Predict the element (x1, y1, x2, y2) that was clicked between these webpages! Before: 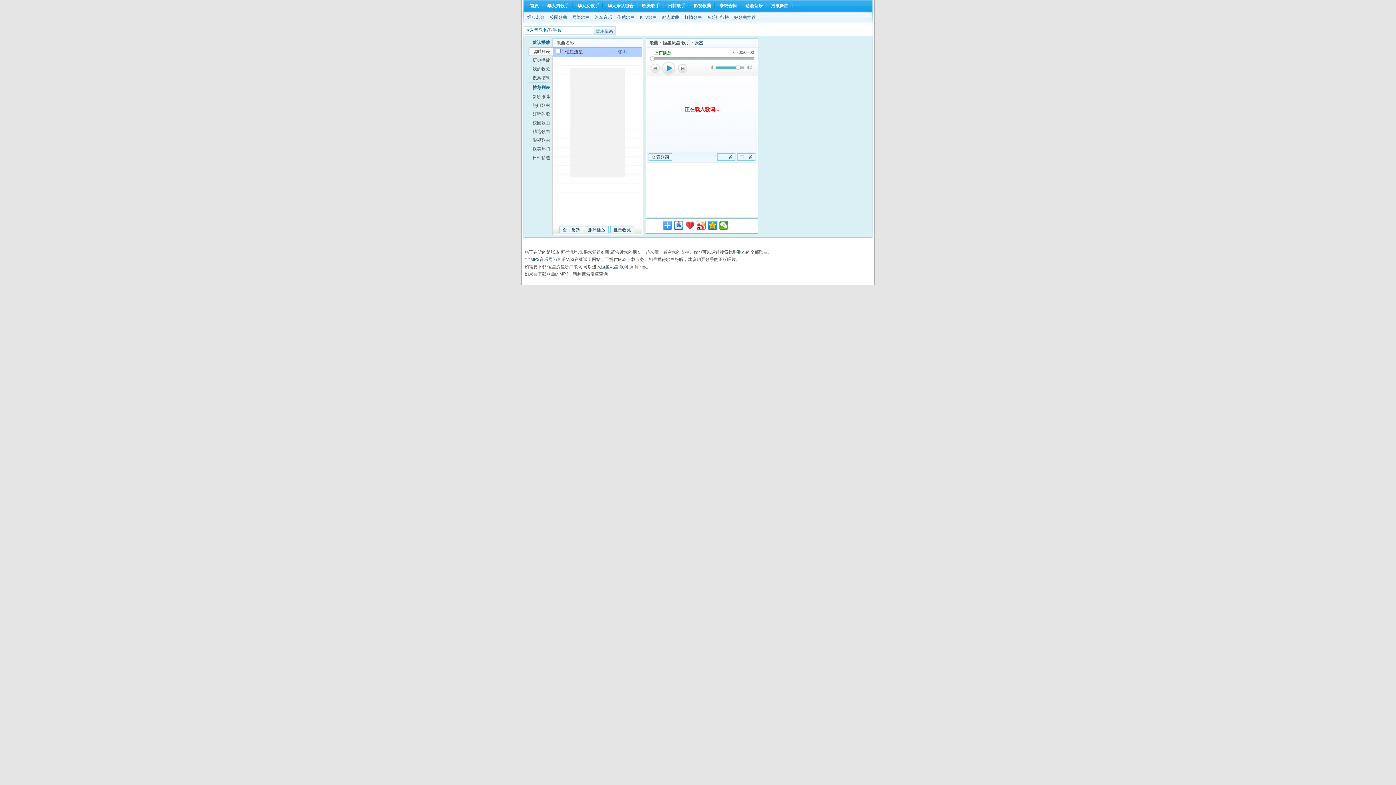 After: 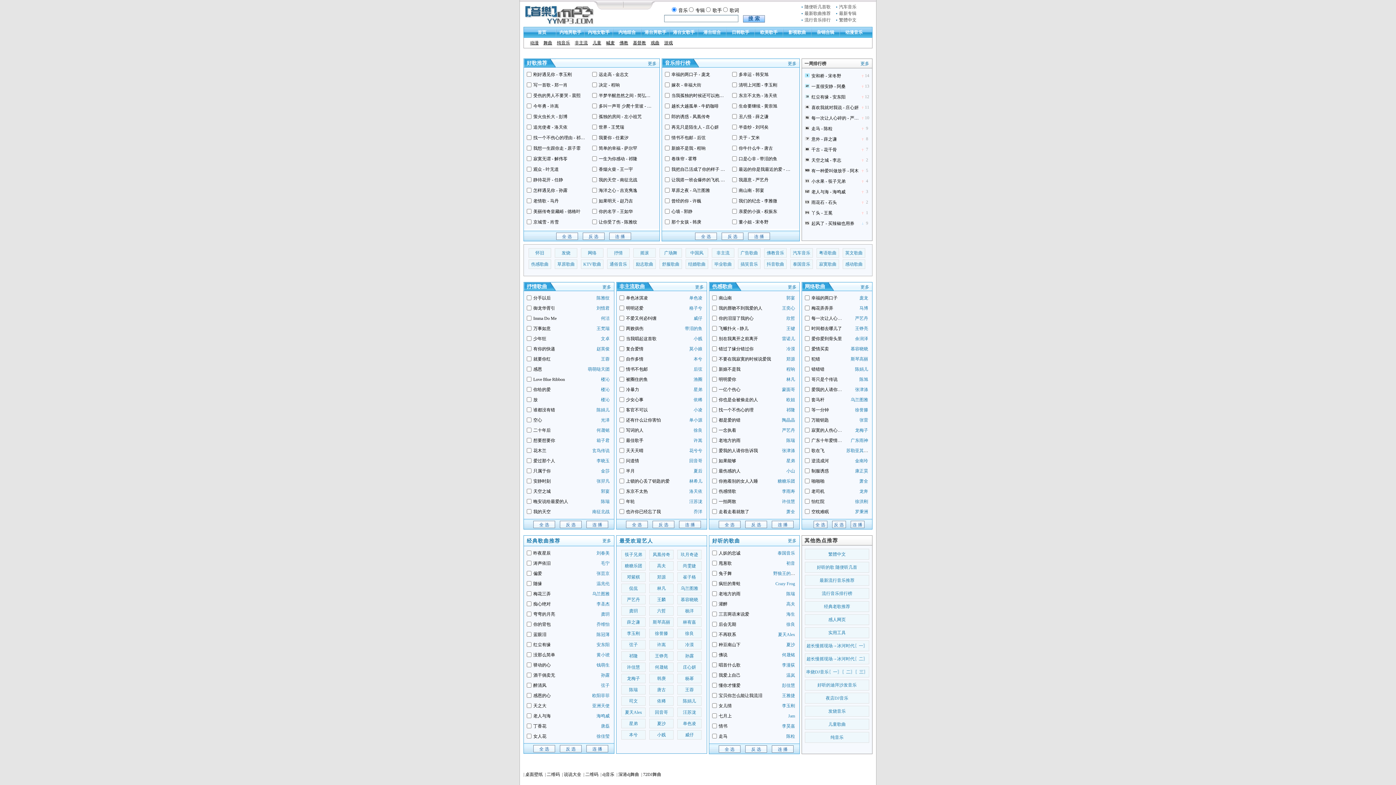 Action: label: YYMP3音乐网 bbox: (524, 257, 552, 262)